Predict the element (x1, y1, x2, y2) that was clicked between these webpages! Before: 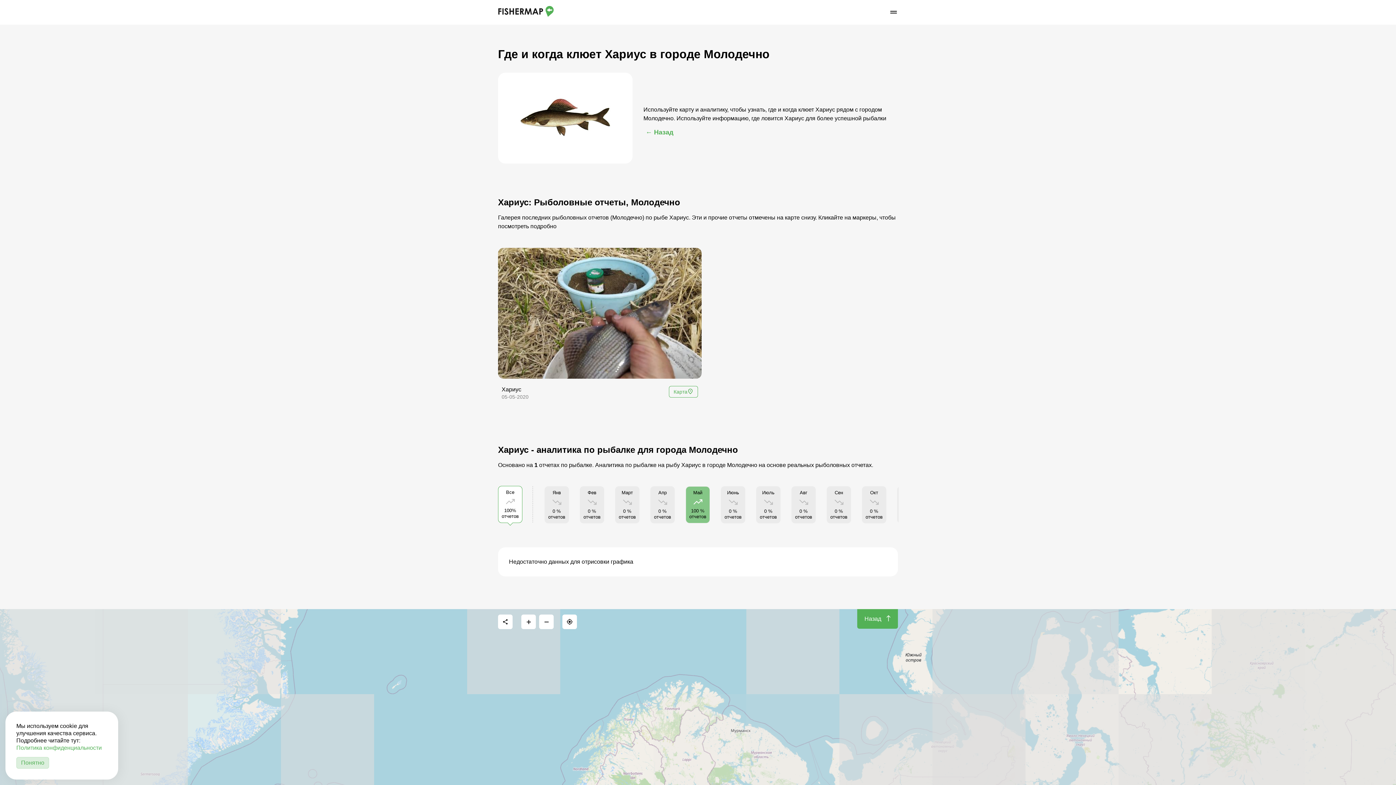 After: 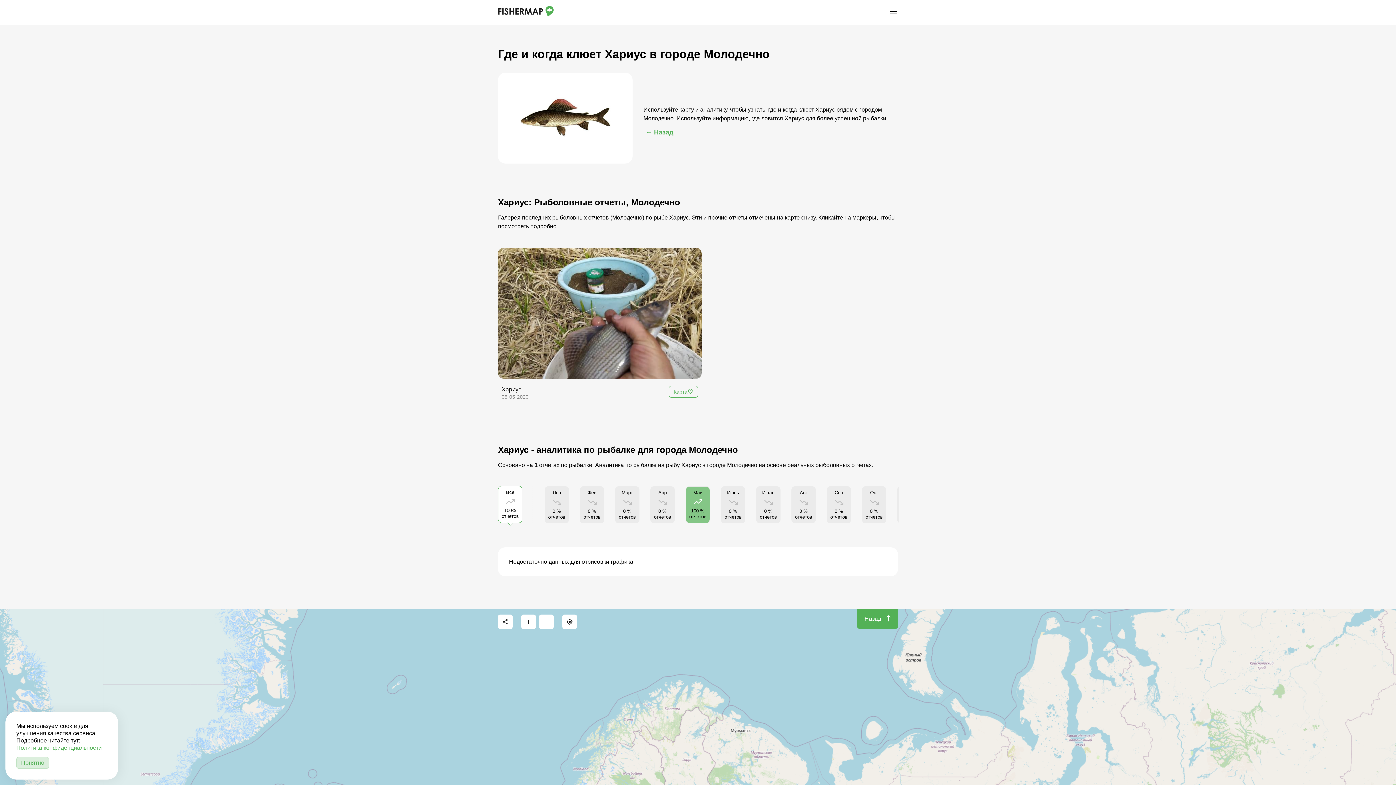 Action: label: Политика конфиденциальности bbox: (16, 745, 101, 751)